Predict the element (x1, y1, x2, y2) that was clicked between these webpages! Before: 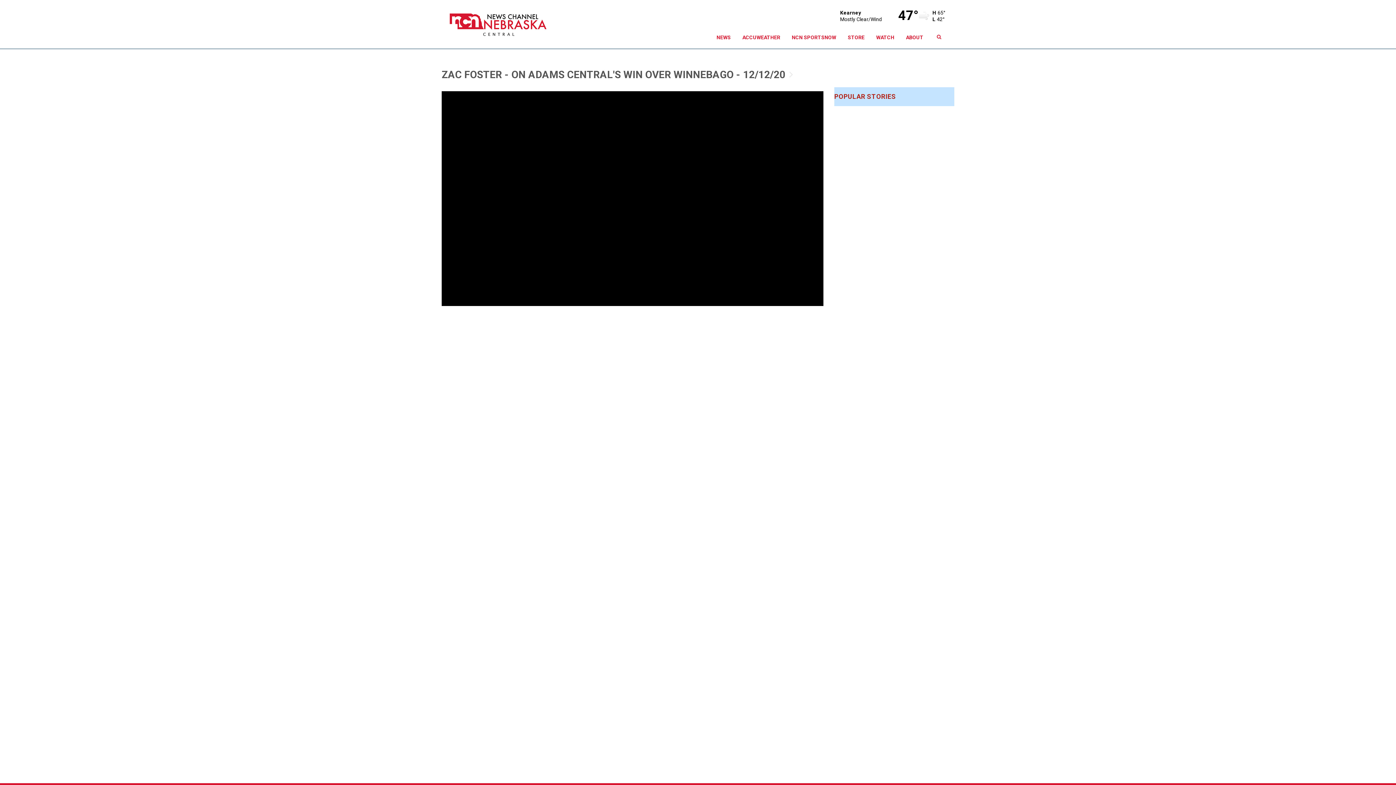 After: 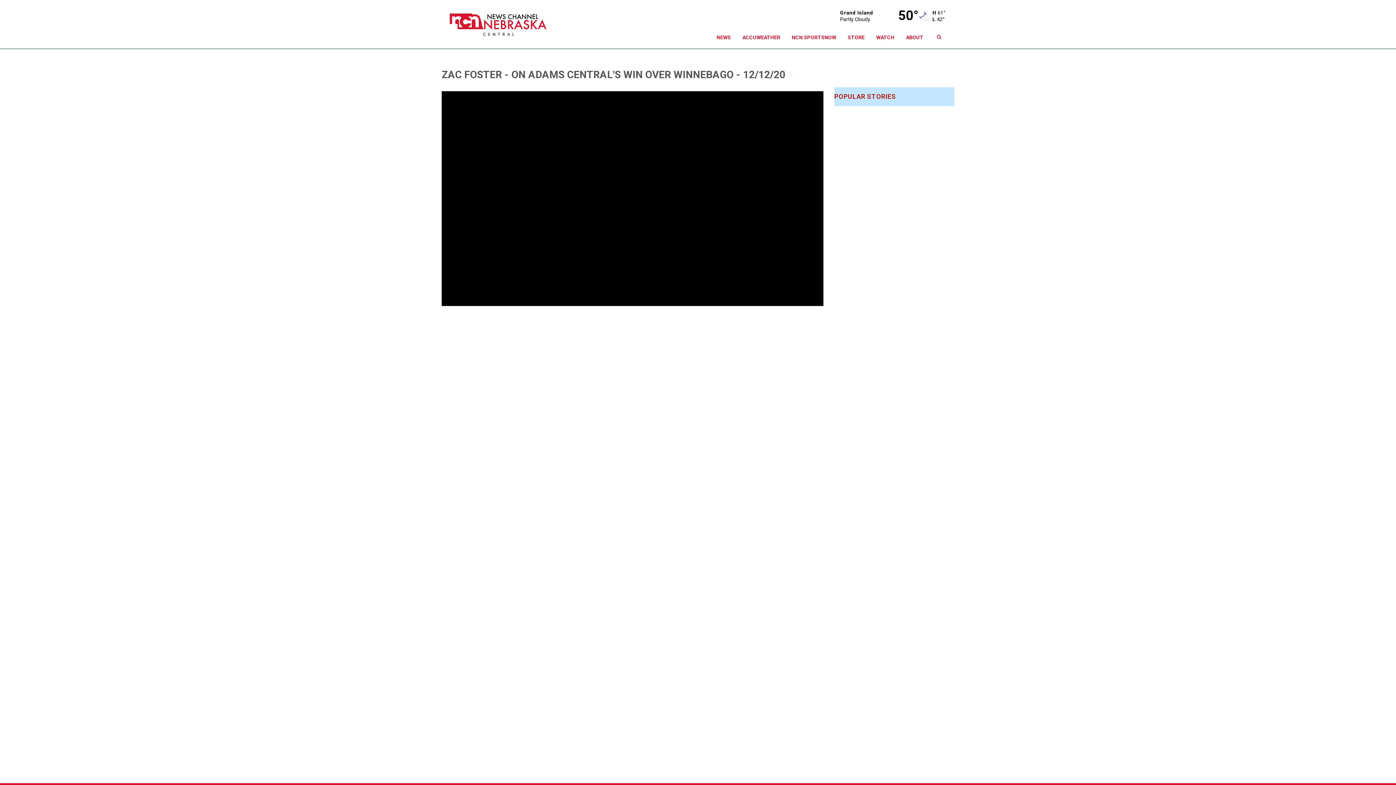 Action: bbox: (441, 73, 795, 79) label: ZAC FOSTER - ON ADAMS CENTRAL'S WIN OVER WINNEBAGO - 12/12/20